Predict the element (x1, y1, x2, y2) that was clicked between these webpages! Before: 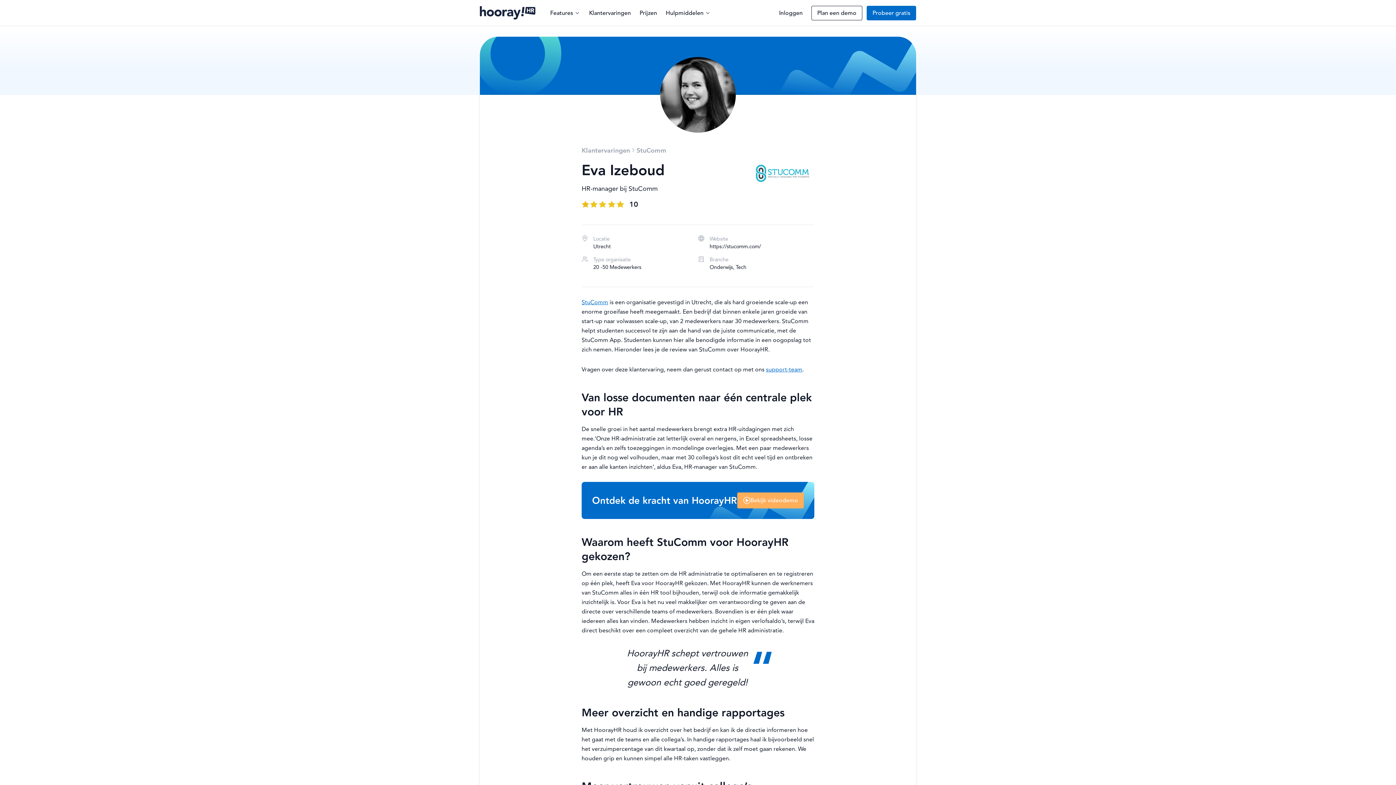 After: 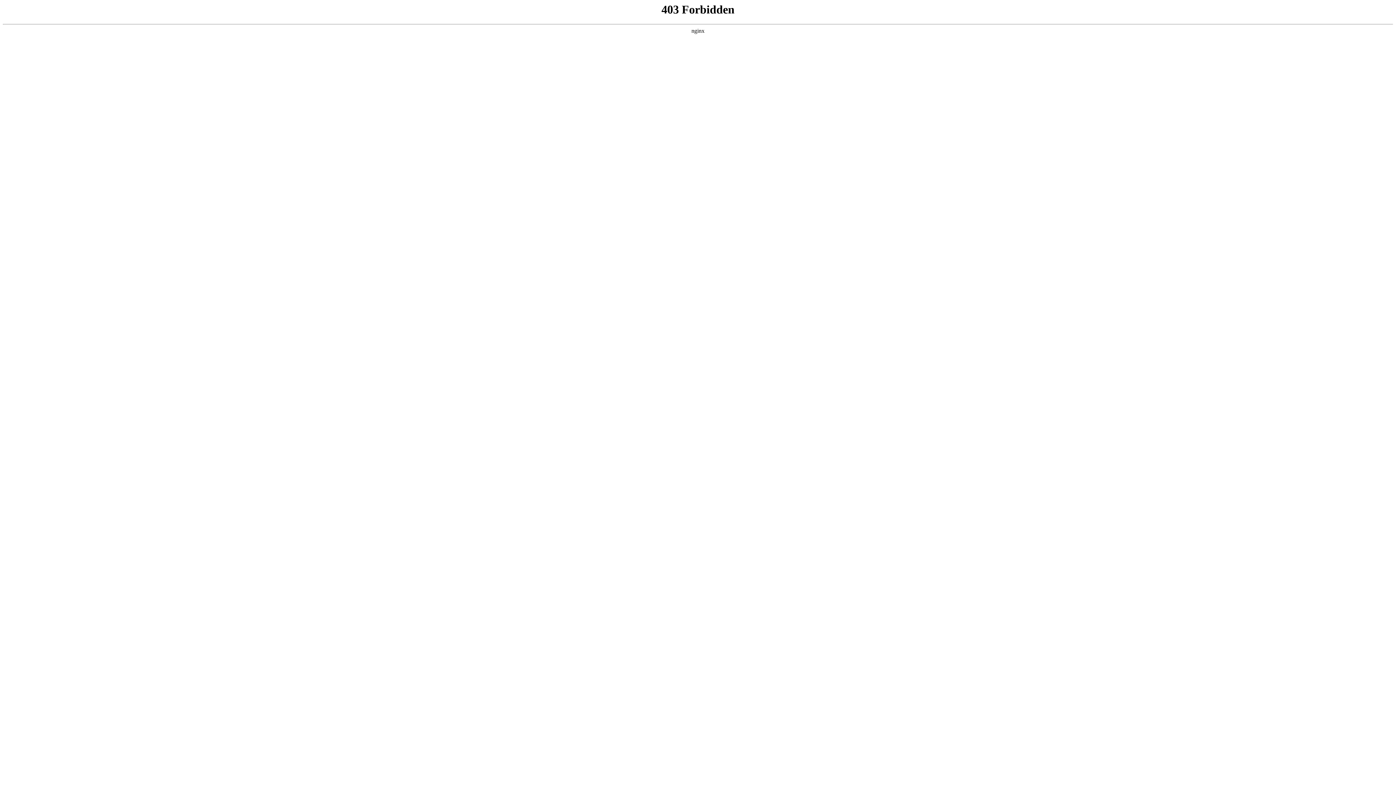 Action: label: Inloggen bbox: (774, 5, 807, 20)